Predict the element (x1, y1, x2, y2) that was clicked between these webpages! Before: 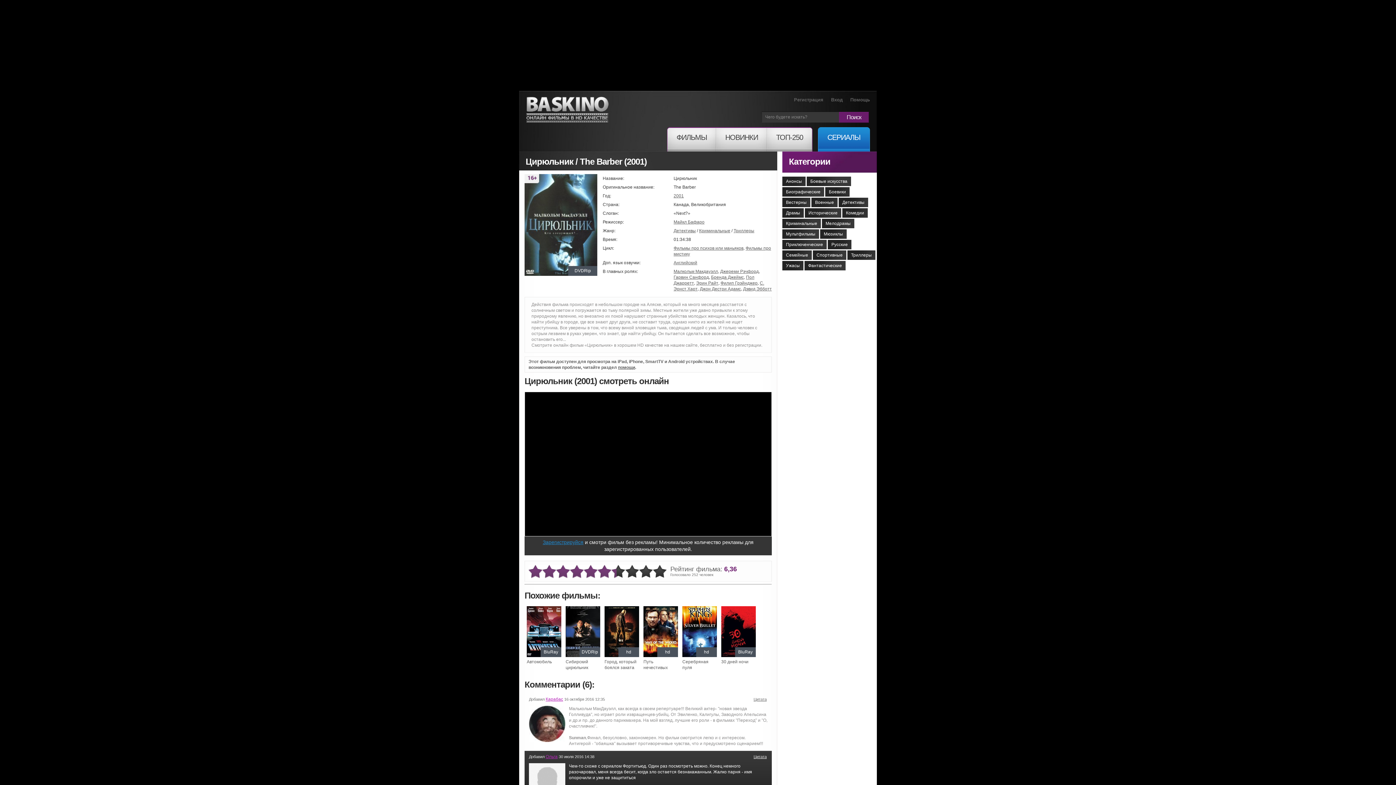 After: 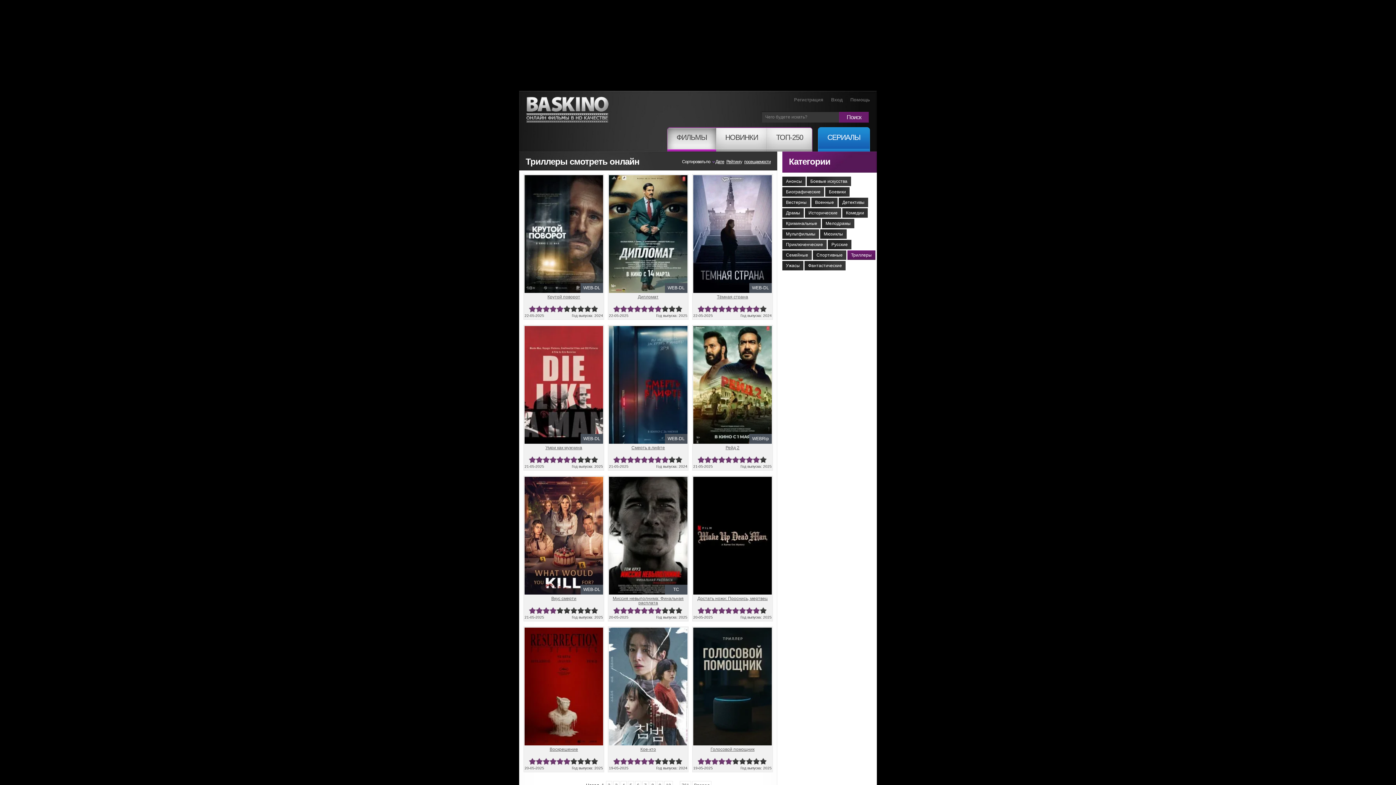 Action: label: Триллеры bbox: (733, 228, 754, 233)